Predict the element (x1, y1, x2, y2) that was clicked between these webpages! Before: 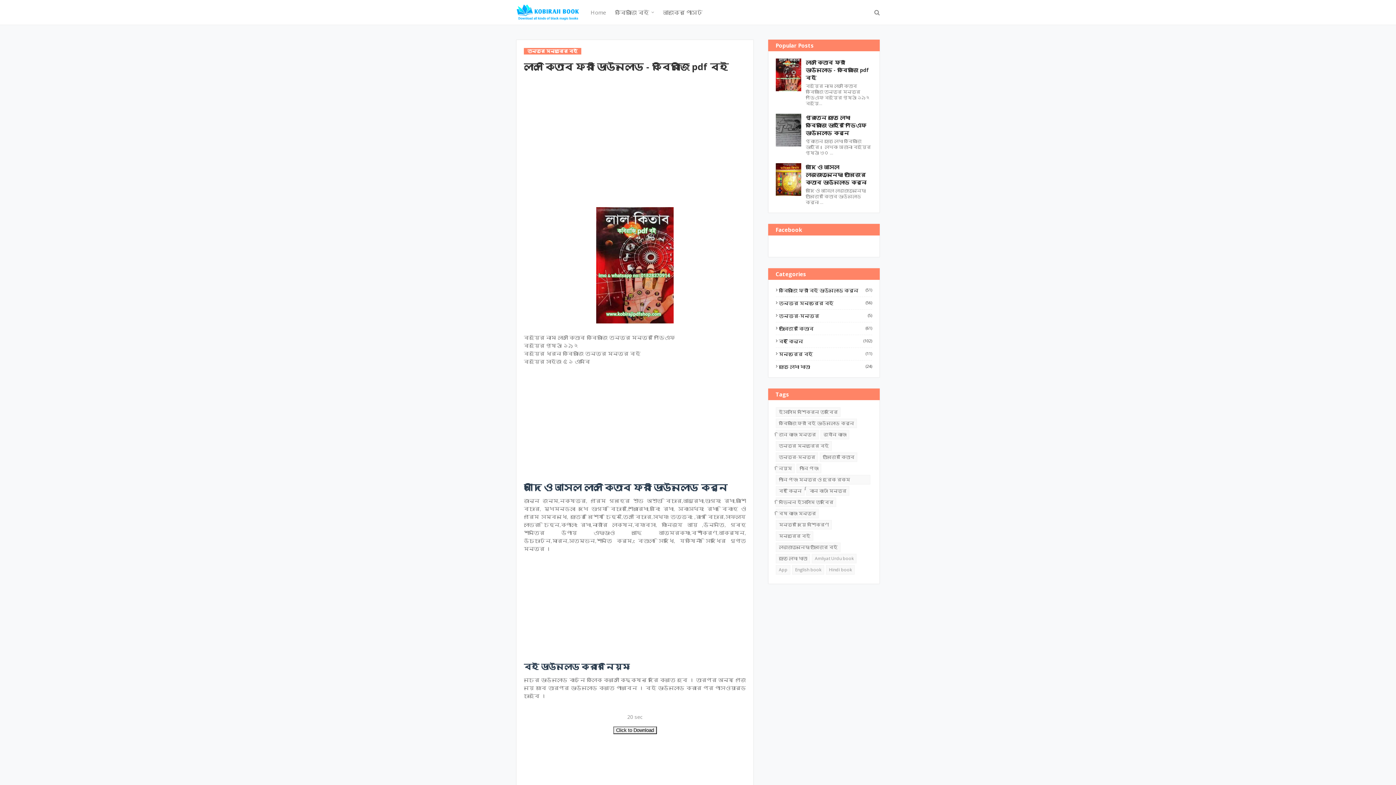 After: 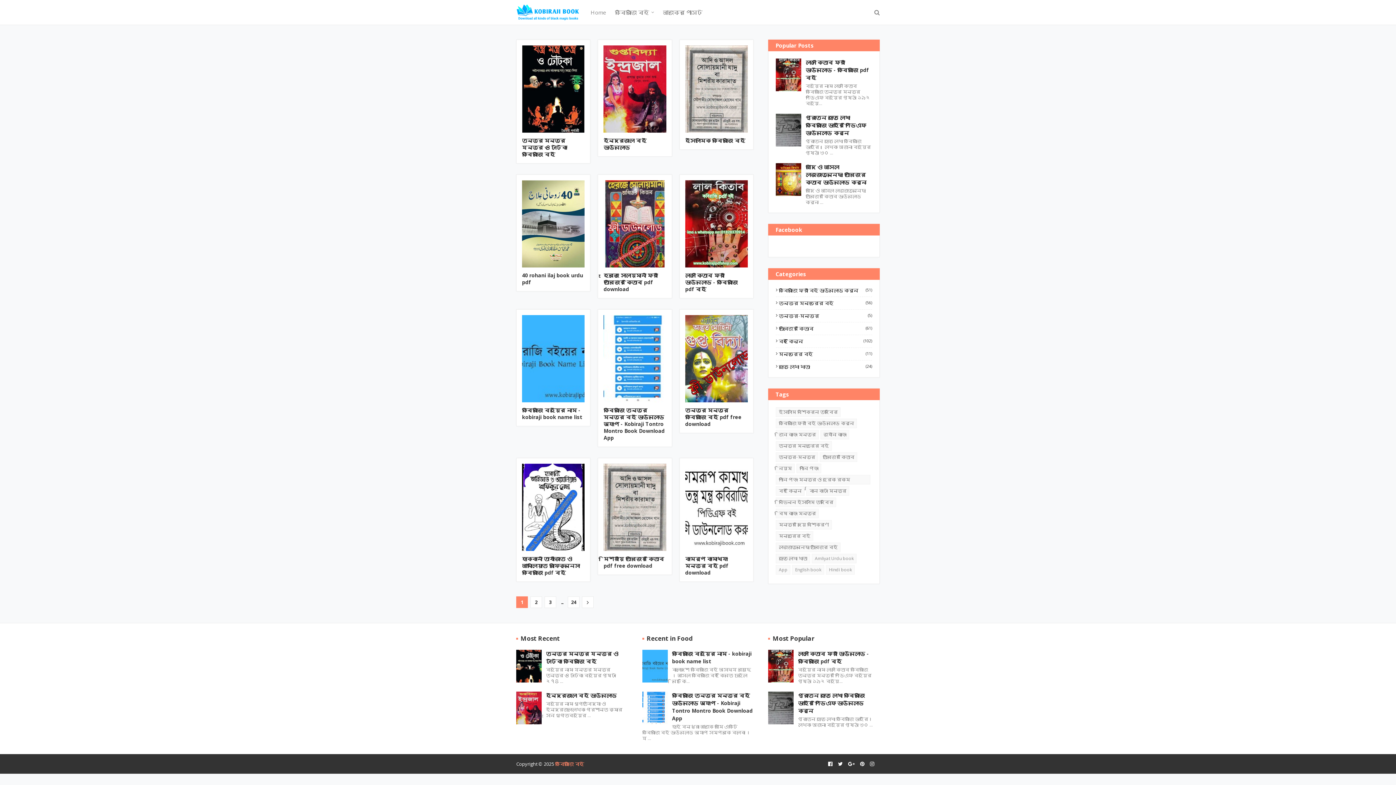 Action: bbox: (516, 0, 579, 24)